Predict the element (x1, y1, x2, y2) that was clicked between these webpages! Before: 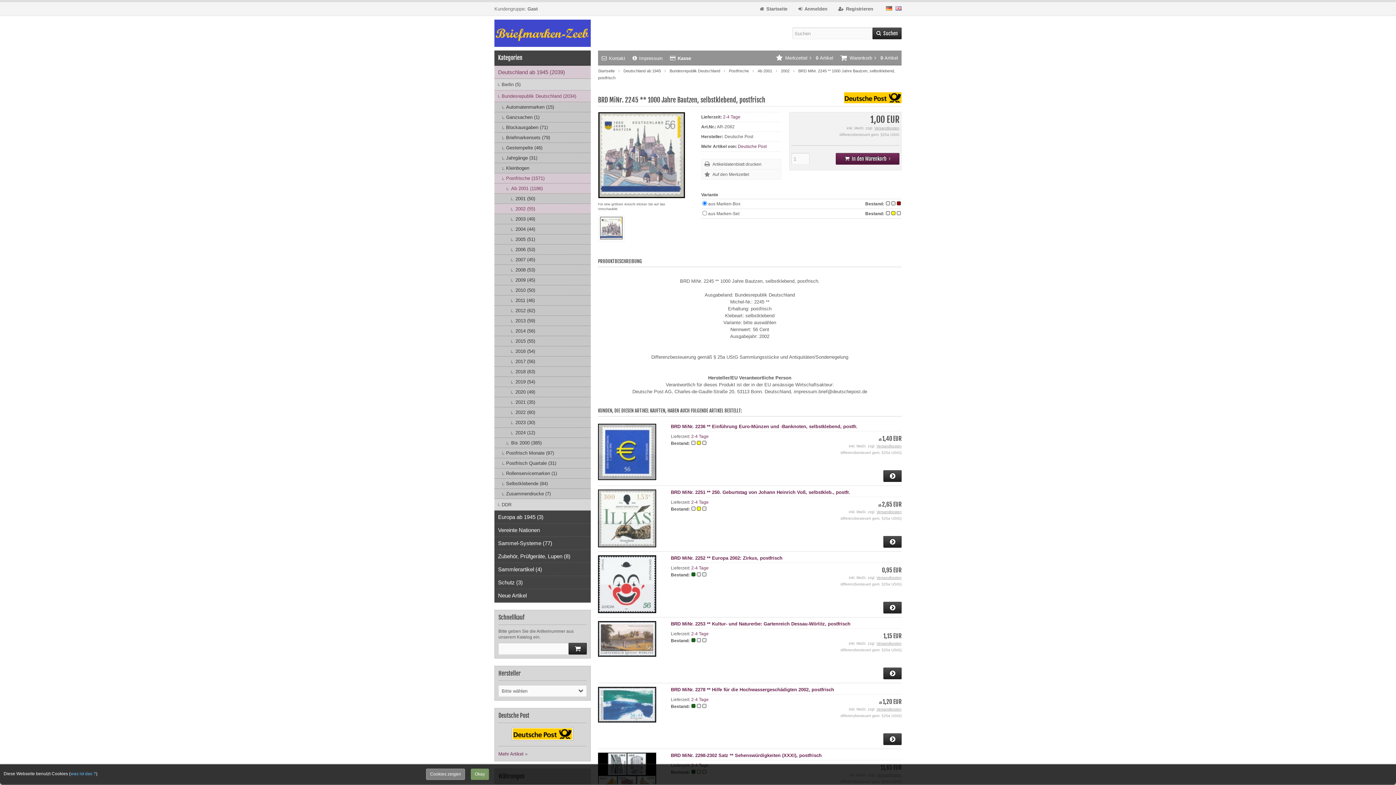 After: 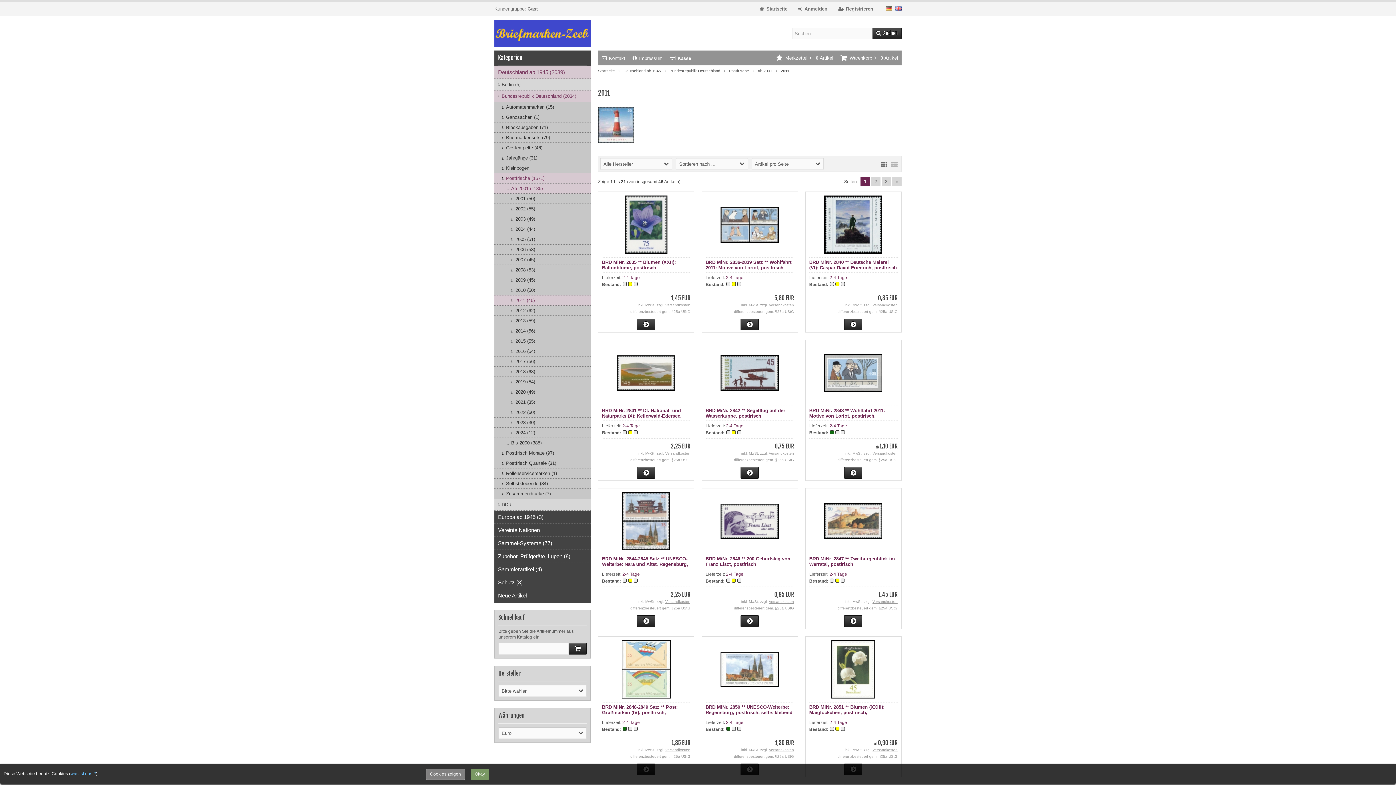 Action: bbox: (494, 295, 590, 305) label: 2011 (46)